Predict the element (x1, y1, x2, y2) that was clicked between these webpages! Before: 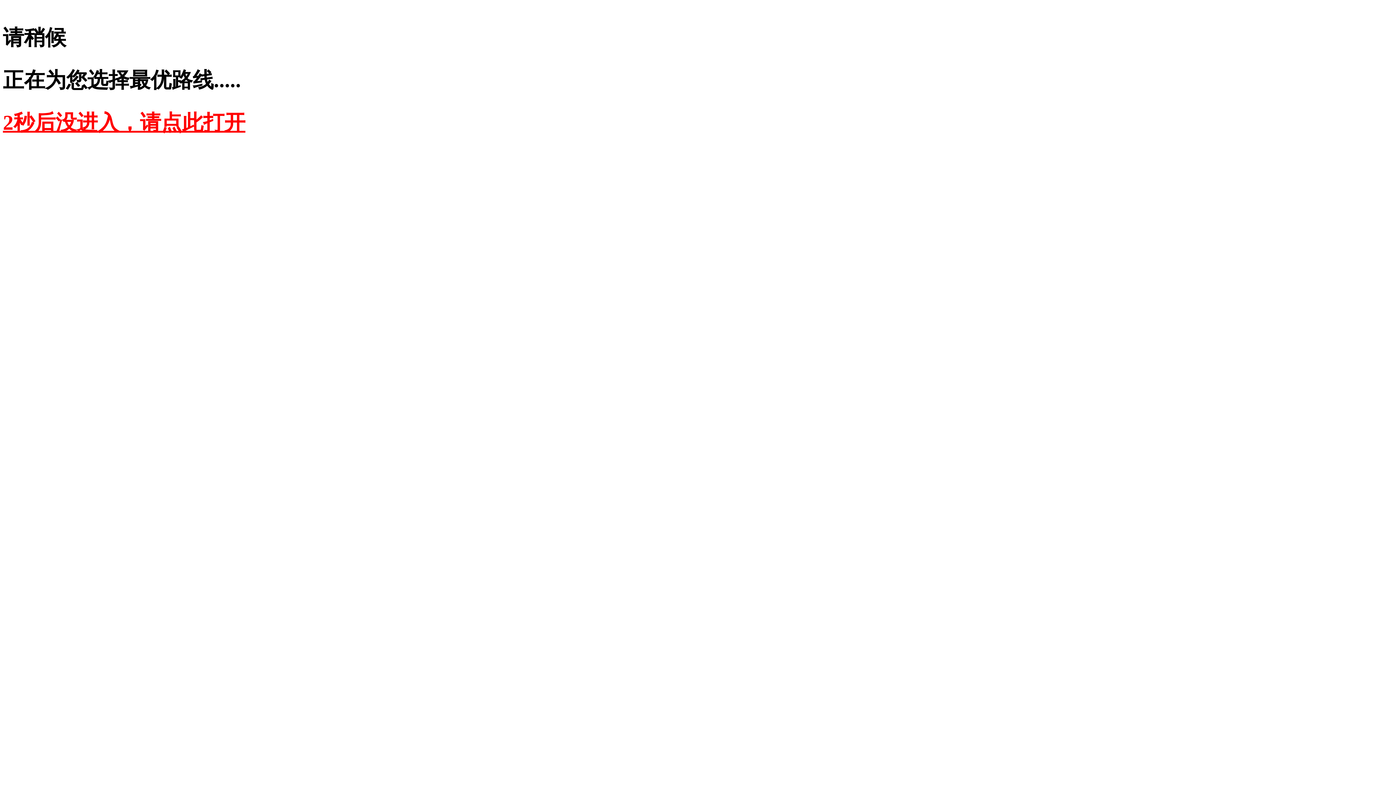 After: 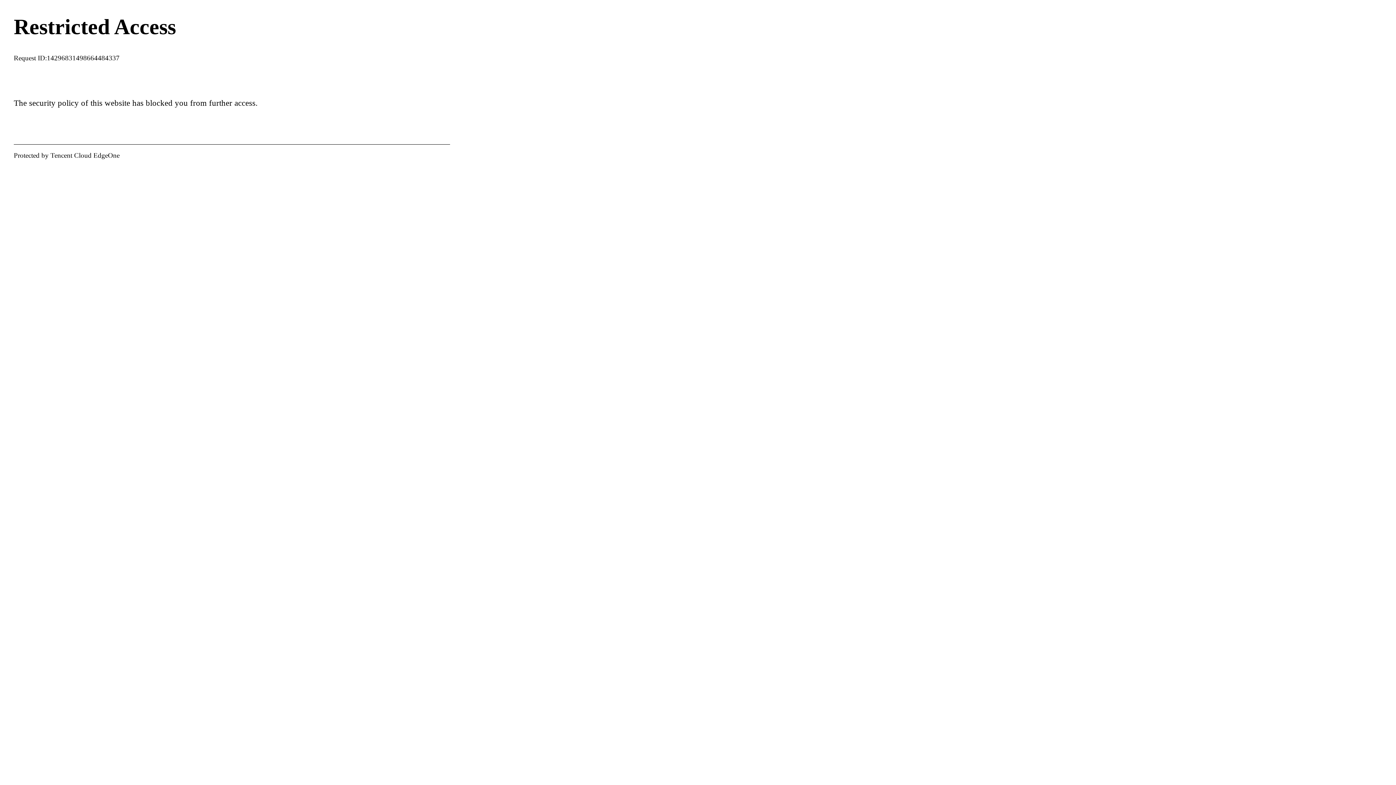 Action: label: 2秒后没进入，请点此打开 bbox: (2, 110, 245, 134)